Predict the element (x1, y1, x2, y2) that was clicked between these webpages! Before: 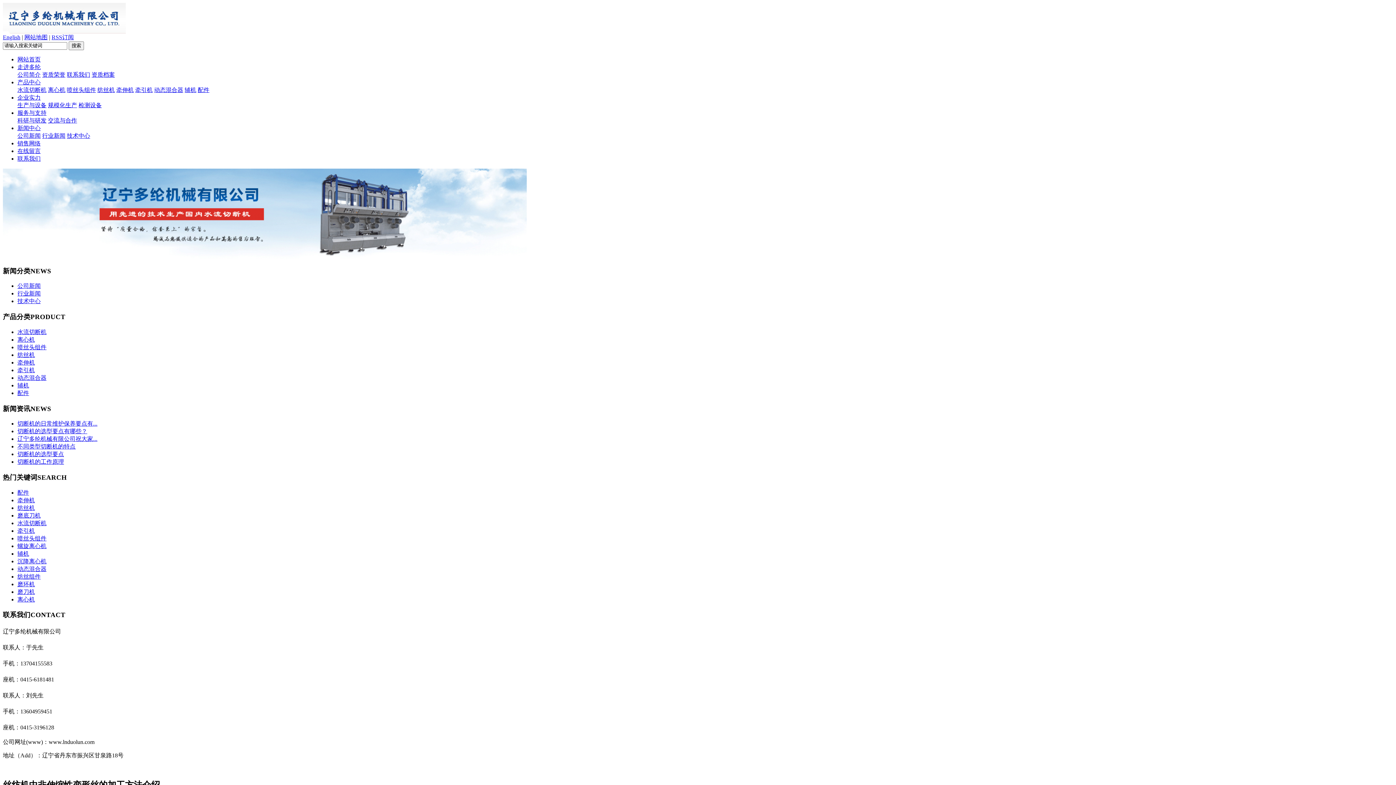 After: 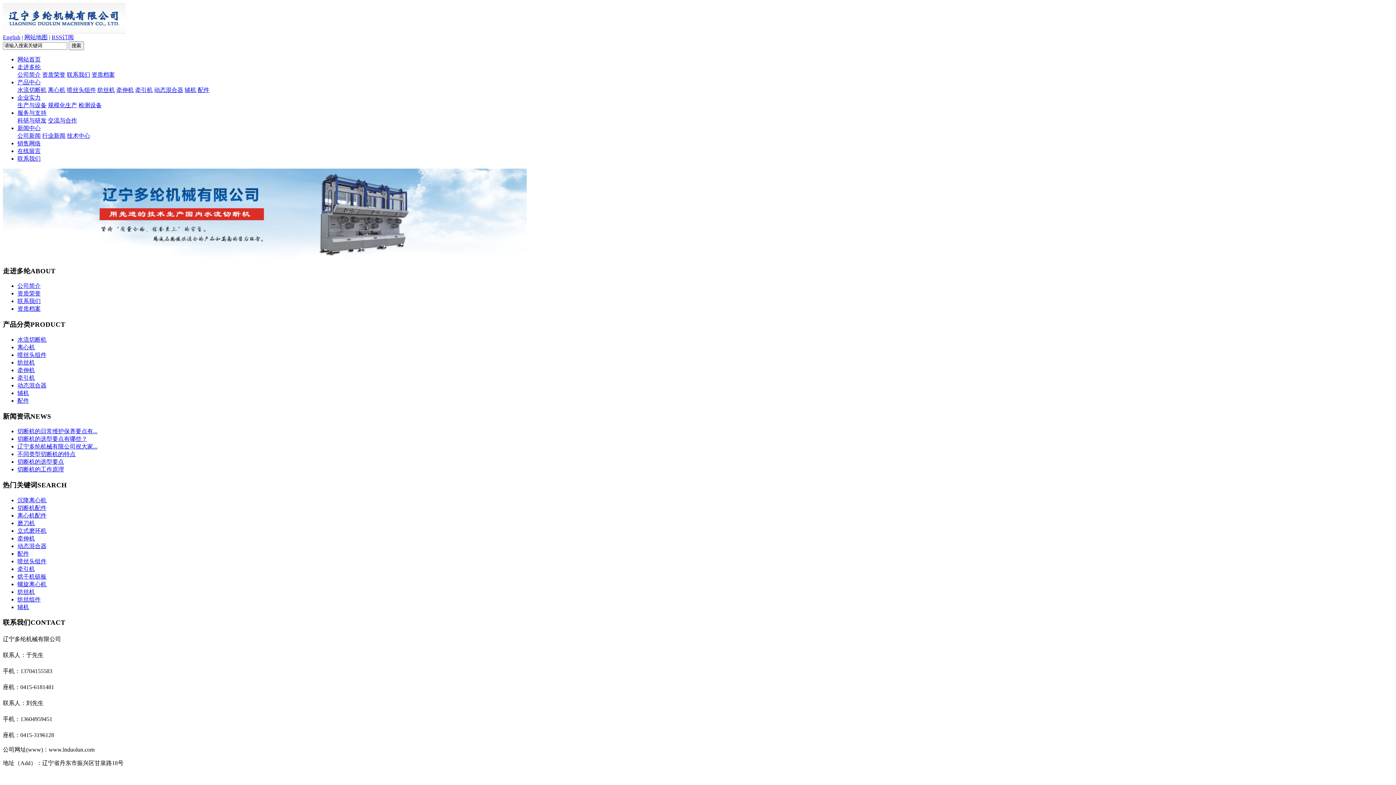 Action: label: 资质荣誉 bbox: (42, 71, 65, 77)